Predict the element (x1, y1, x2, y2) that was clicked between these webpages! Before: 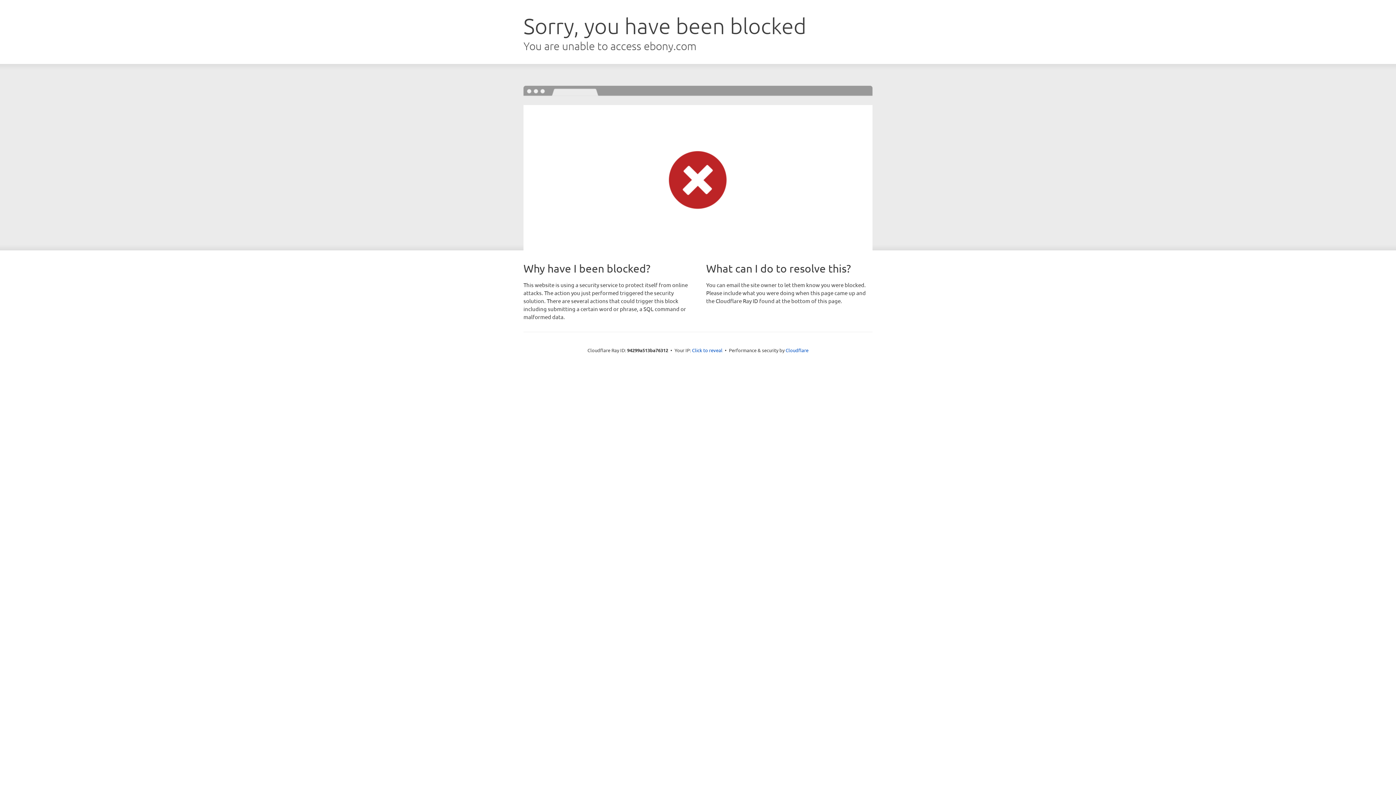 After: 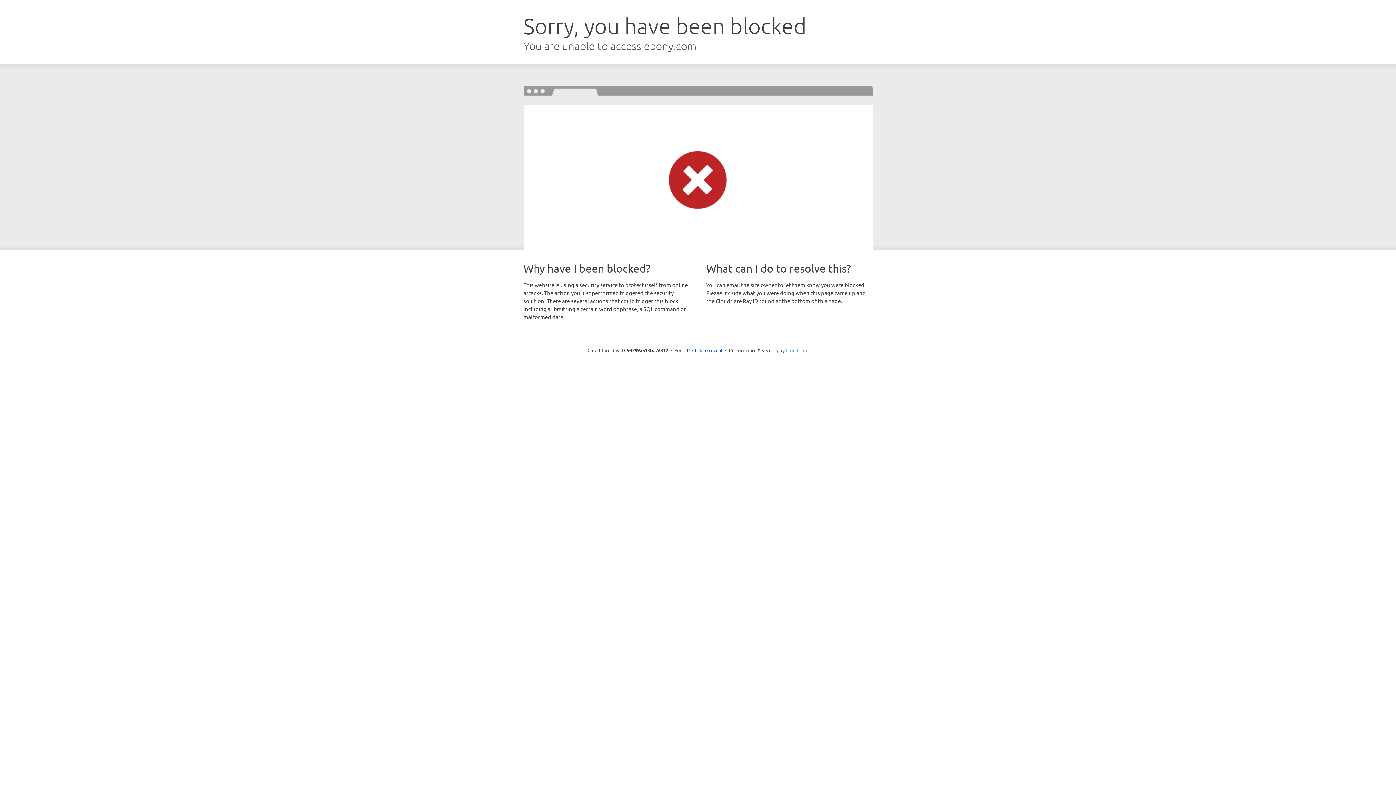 Action: bbox: (785, 347, 808, 353) label: Cloudflare